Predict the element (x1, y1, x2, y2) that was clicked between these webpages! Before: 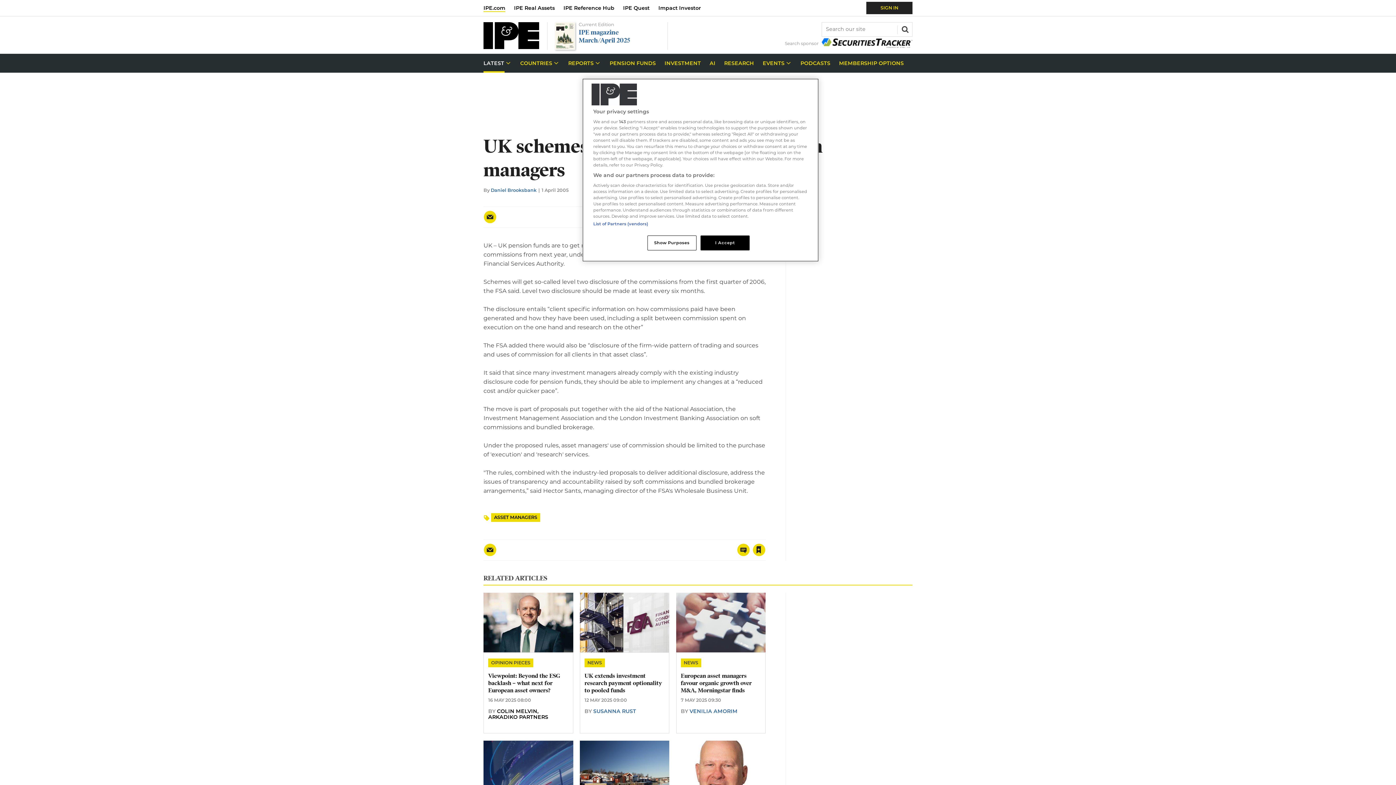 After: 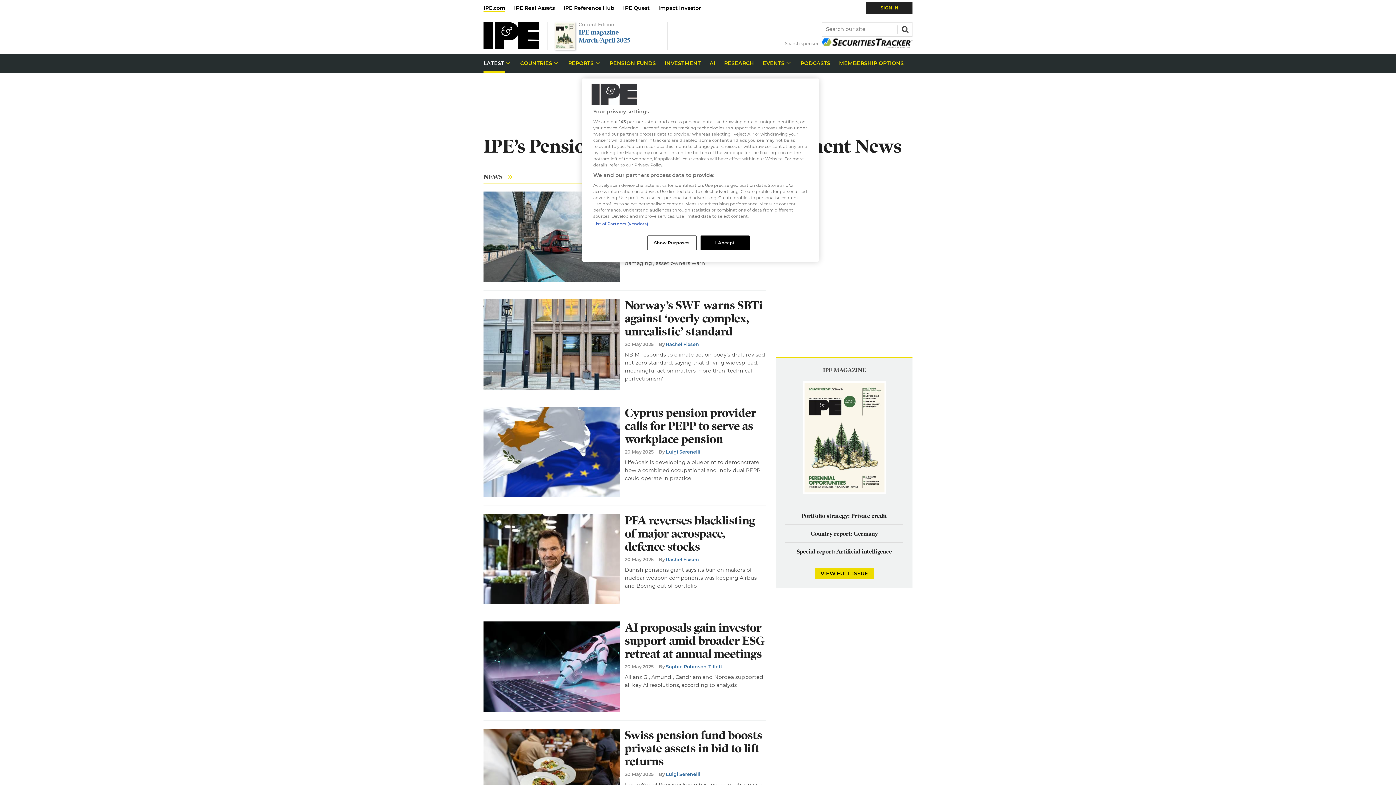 Action: label: NEWS bbox: (584, 658, 605, 667)